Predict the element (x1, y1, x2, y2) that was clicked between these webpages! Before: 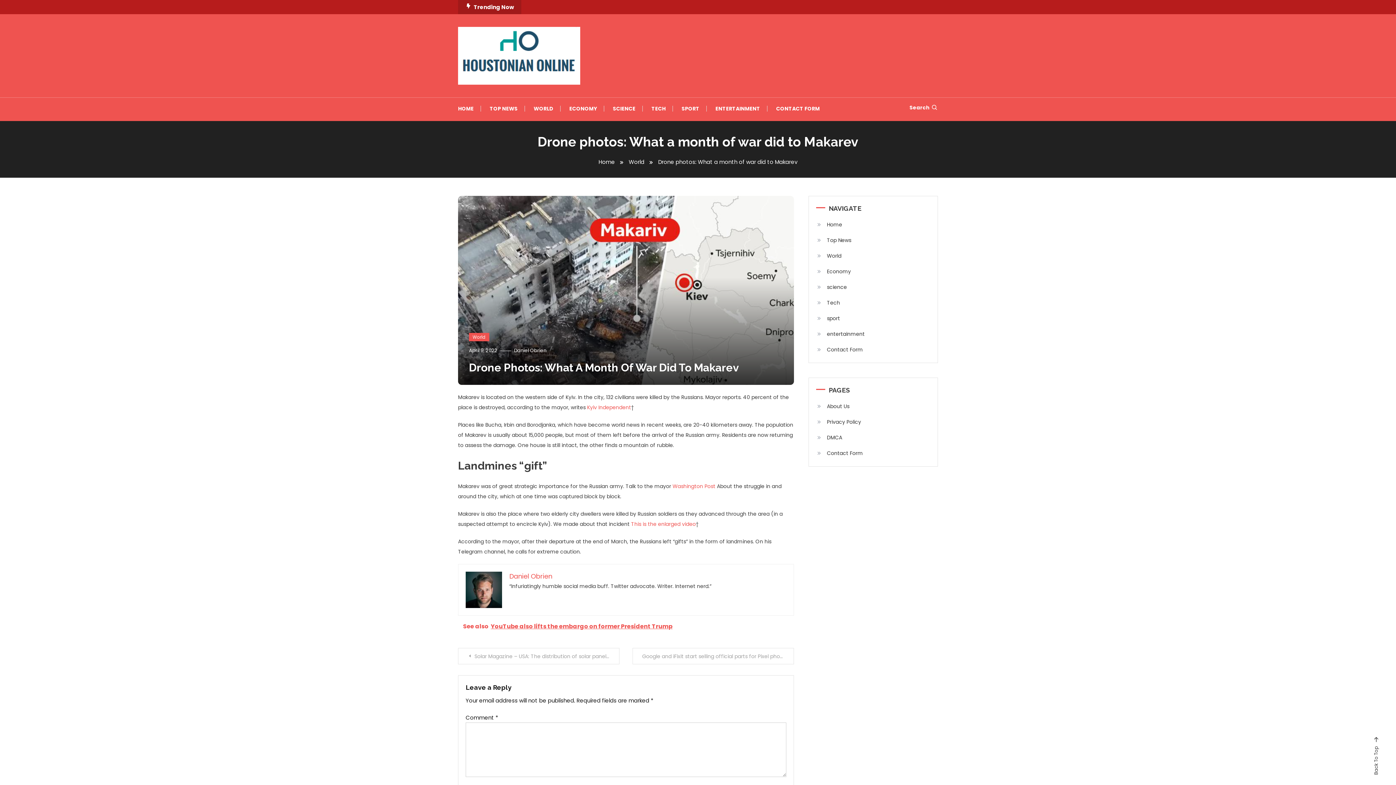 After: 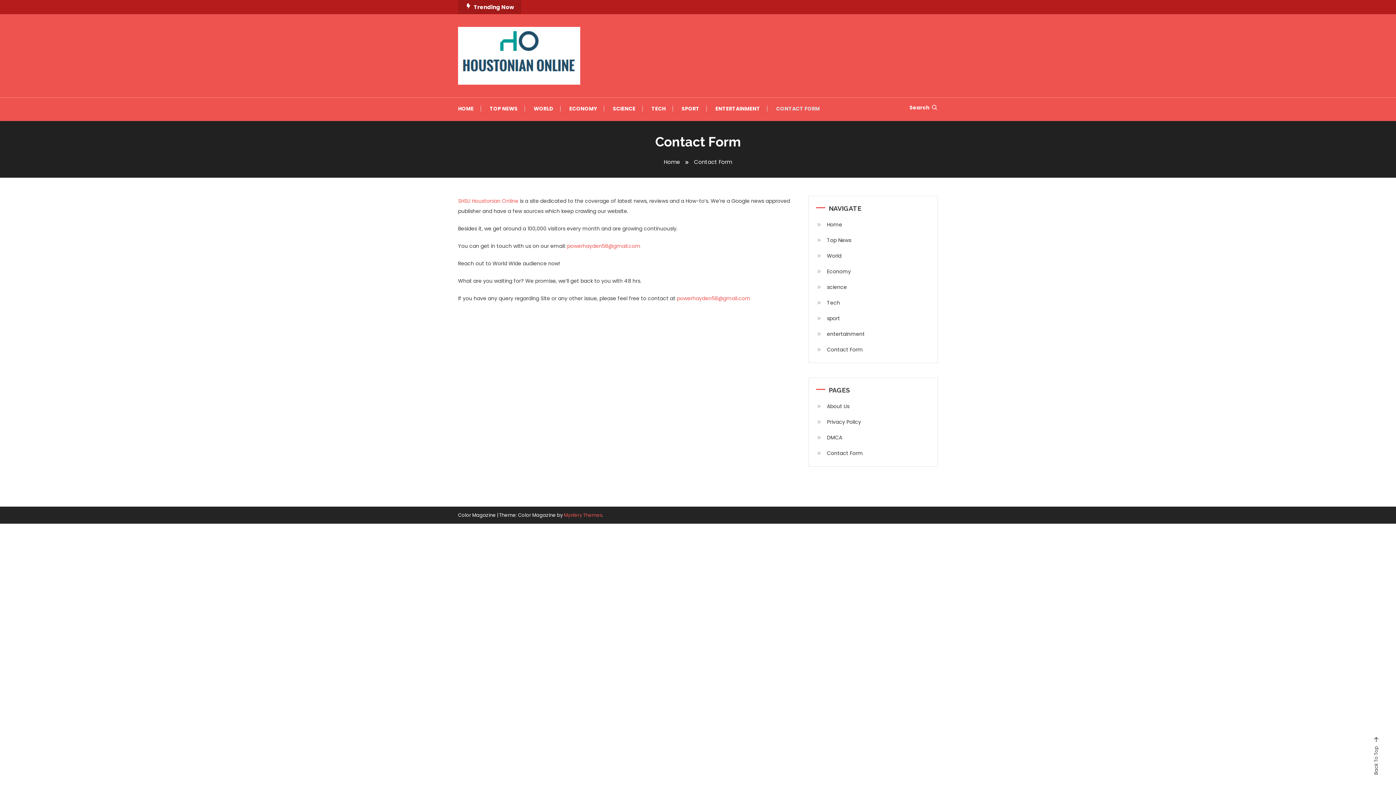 Action: bbox: (769, 97, 827, 119) label: CONTACT FORM